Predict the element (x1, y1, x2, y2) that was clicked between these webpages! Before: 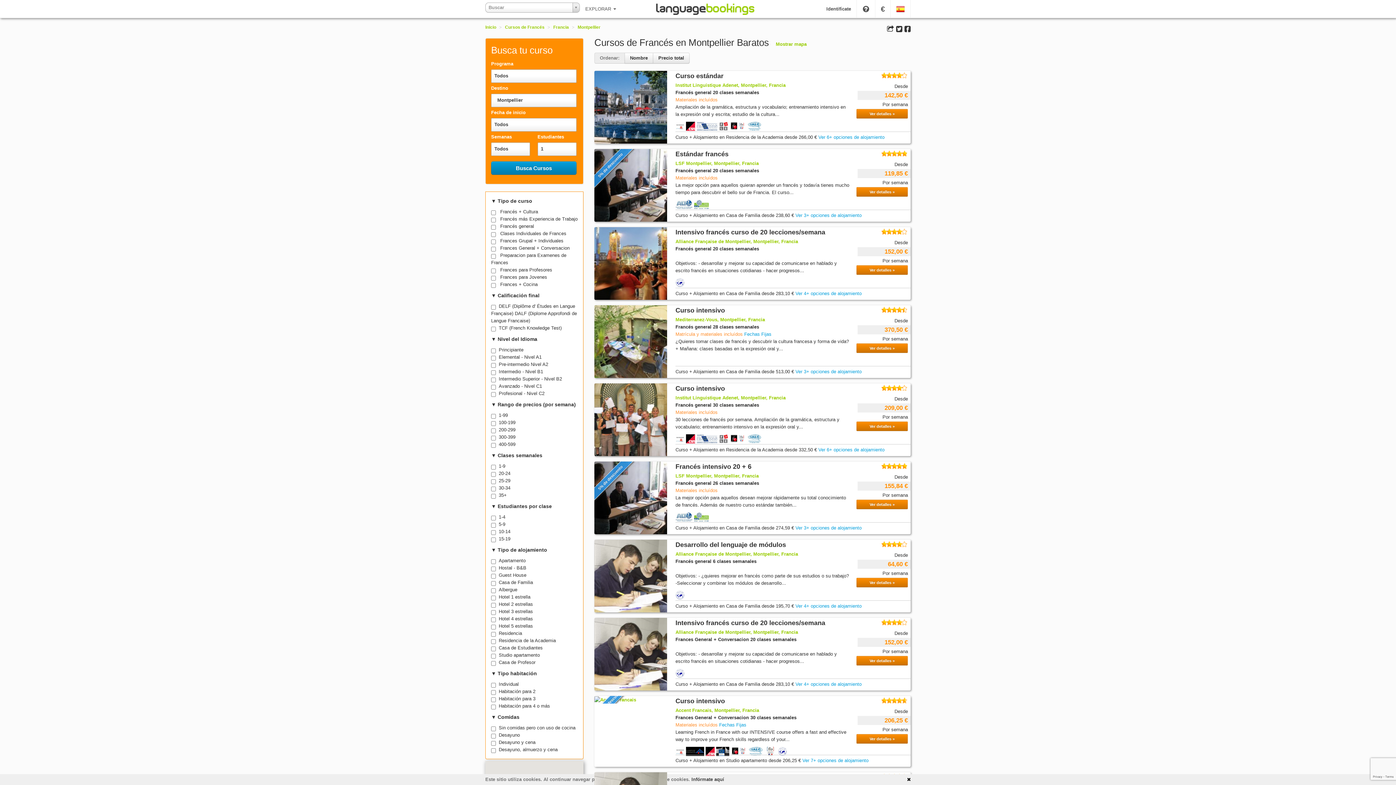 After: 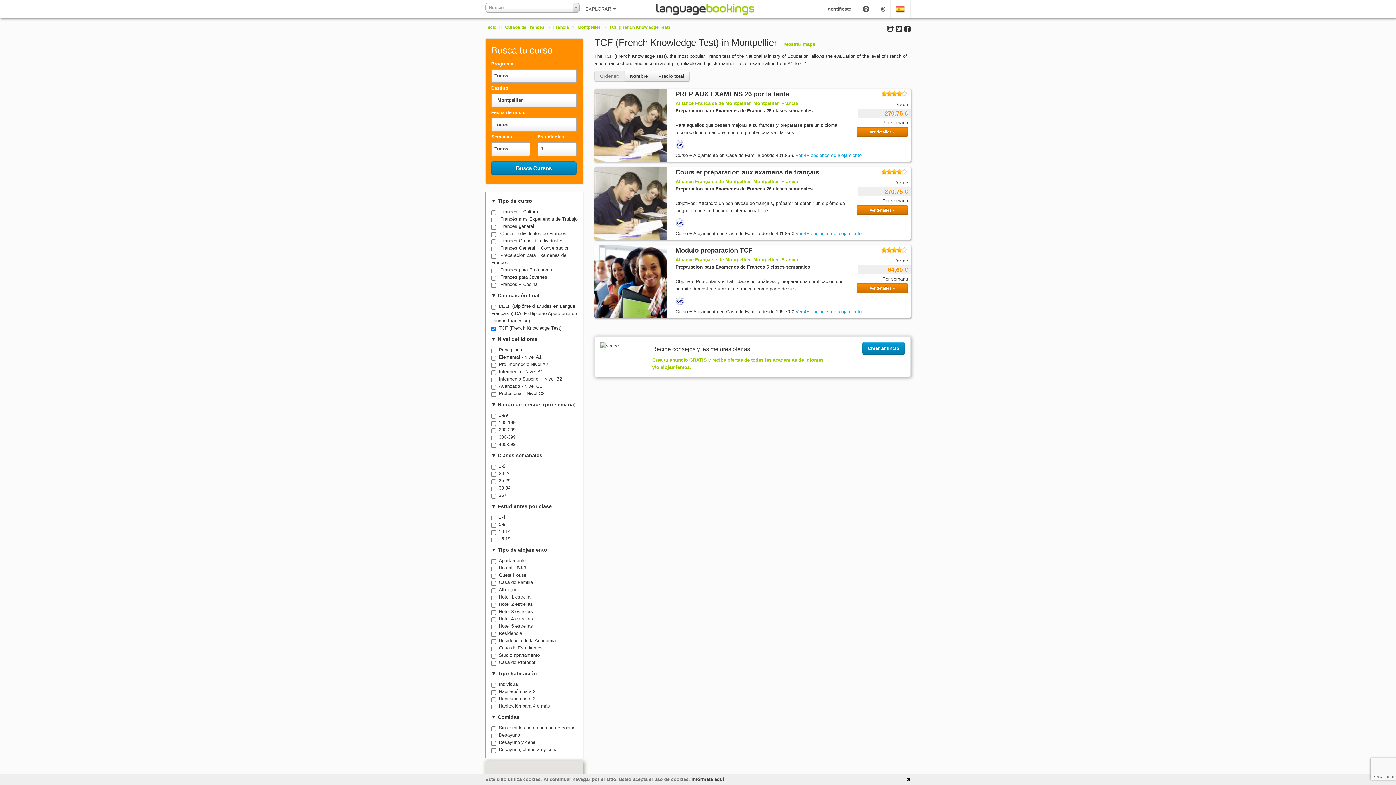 Action: bbox: (498, 325, 561, 330) label: TCF (French Knowledge Test)